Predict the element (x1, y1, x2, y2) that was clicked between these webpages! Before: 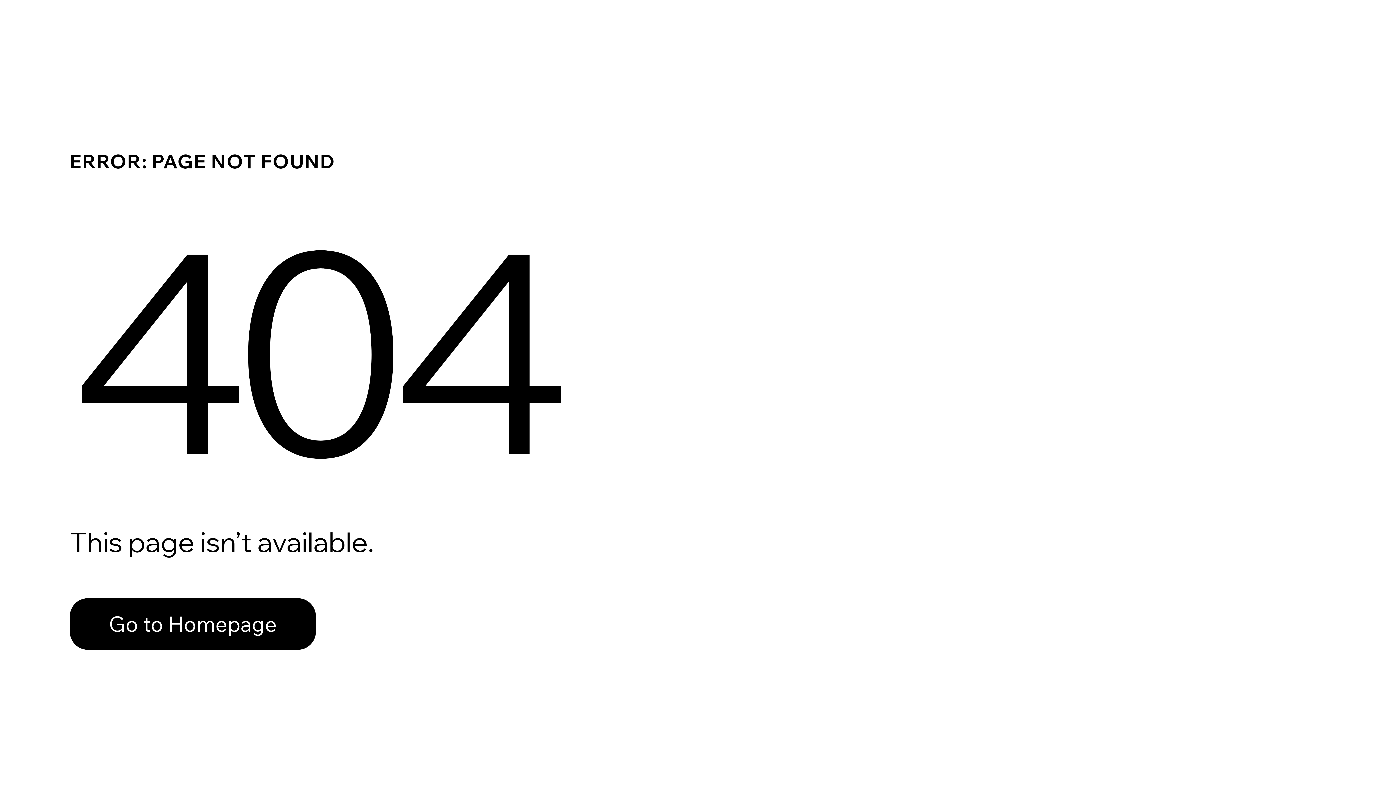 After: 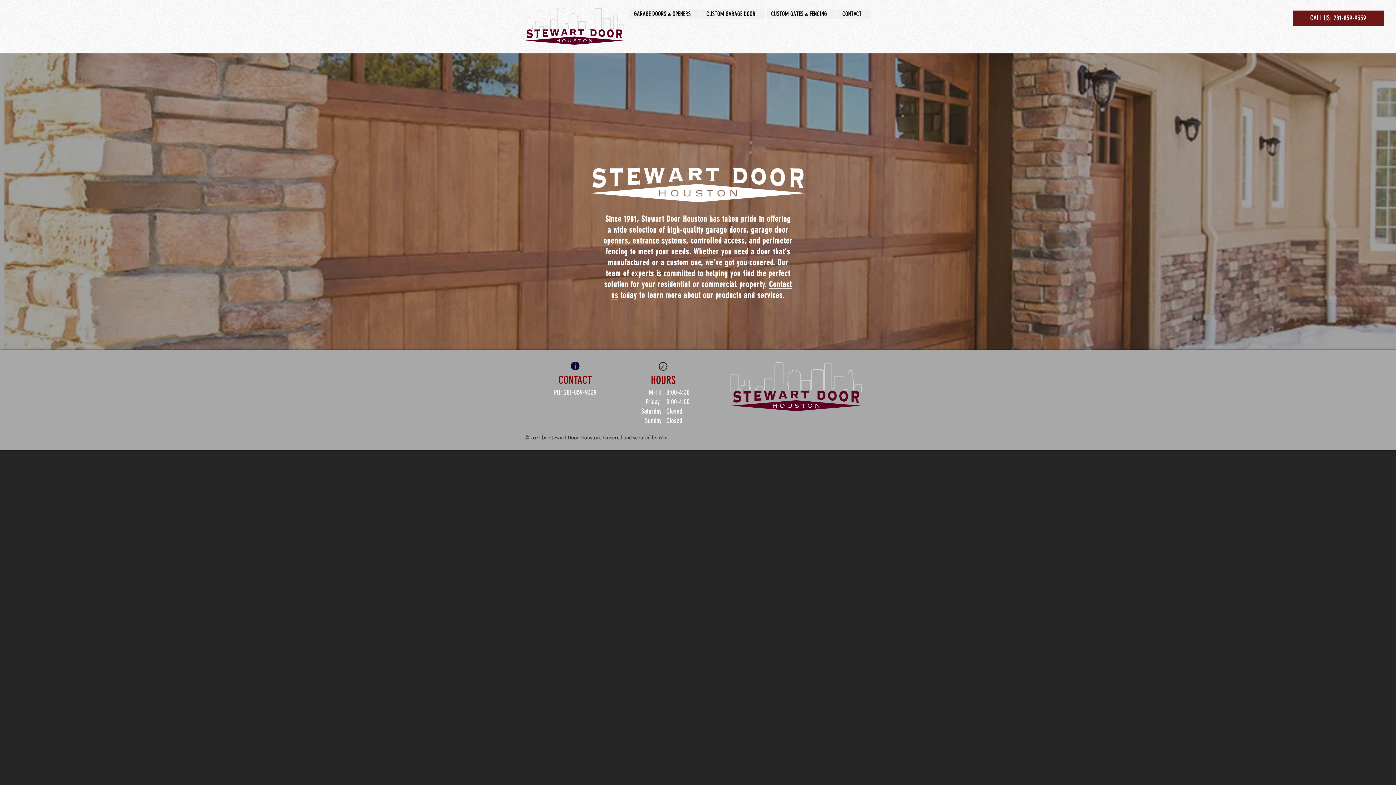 Action: label: Go to Homepage bbox: (69, 598, 316, 650)